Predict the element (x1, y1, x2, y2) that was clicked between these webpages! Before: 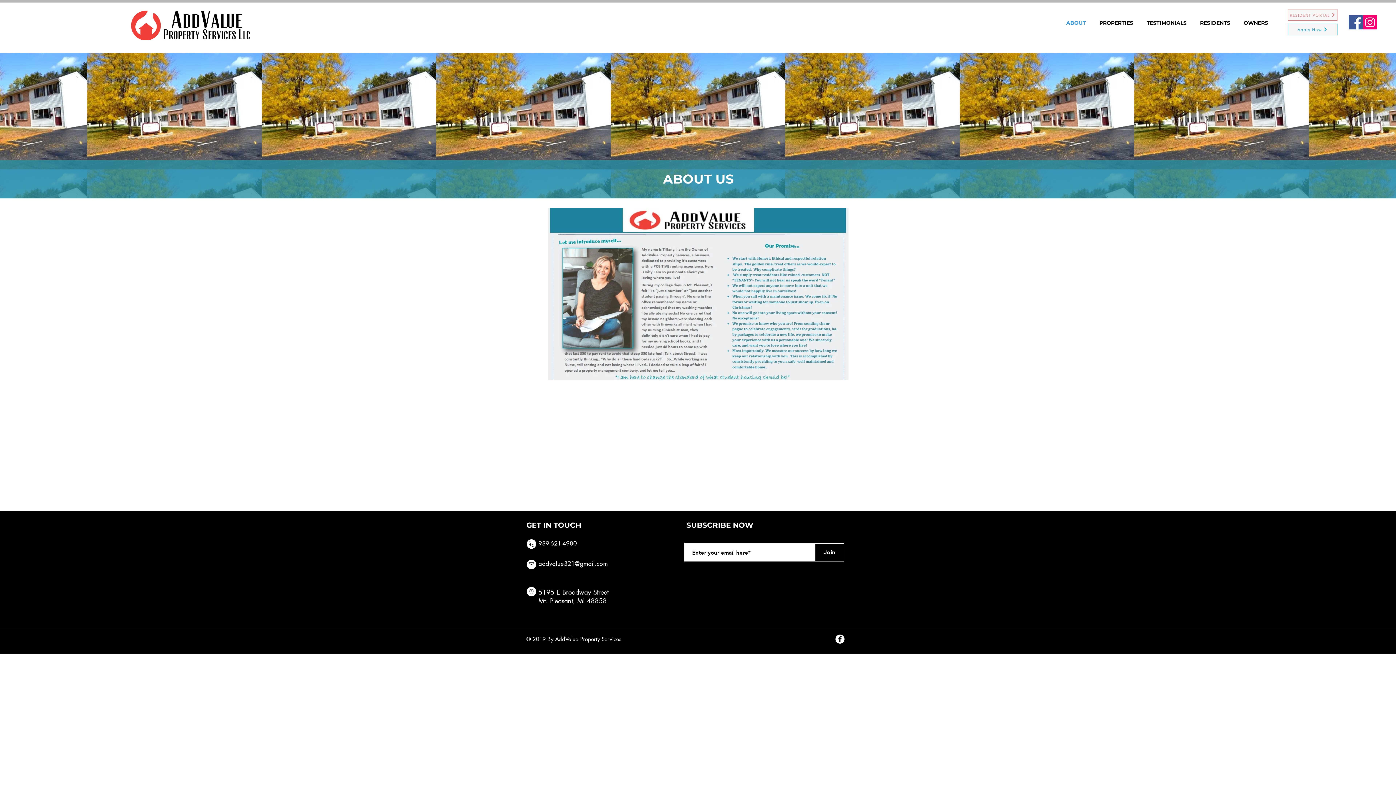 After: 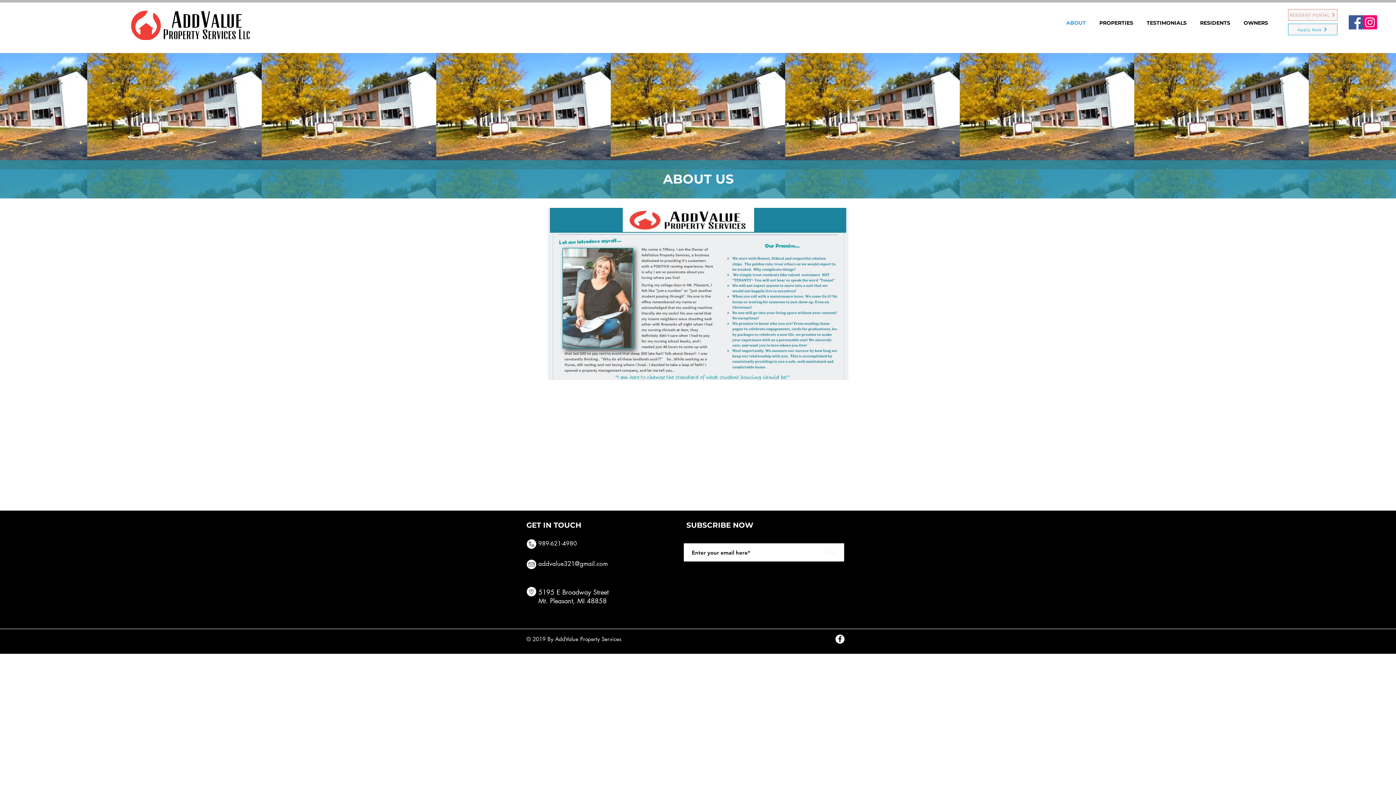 Action: bbox: (815, 543, 844, 561) label: Join